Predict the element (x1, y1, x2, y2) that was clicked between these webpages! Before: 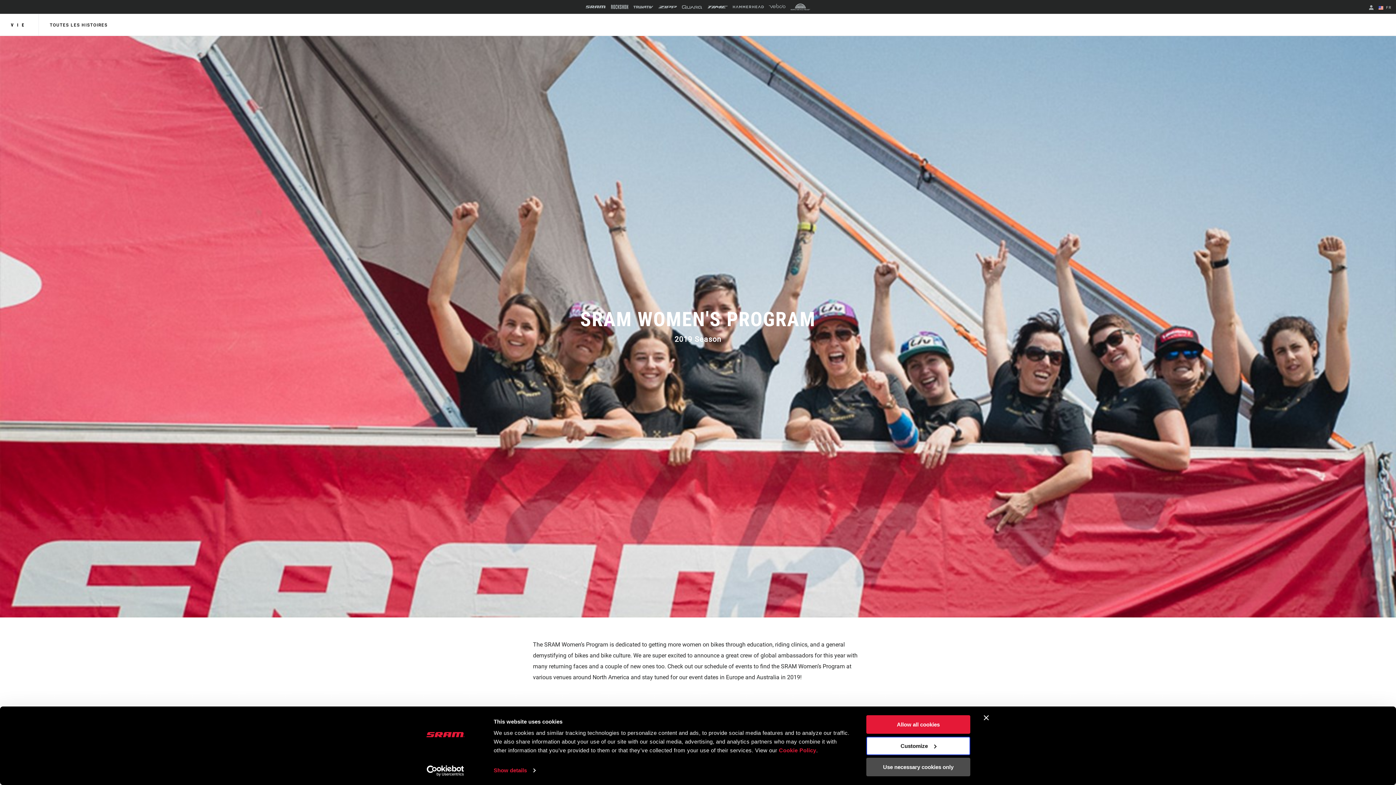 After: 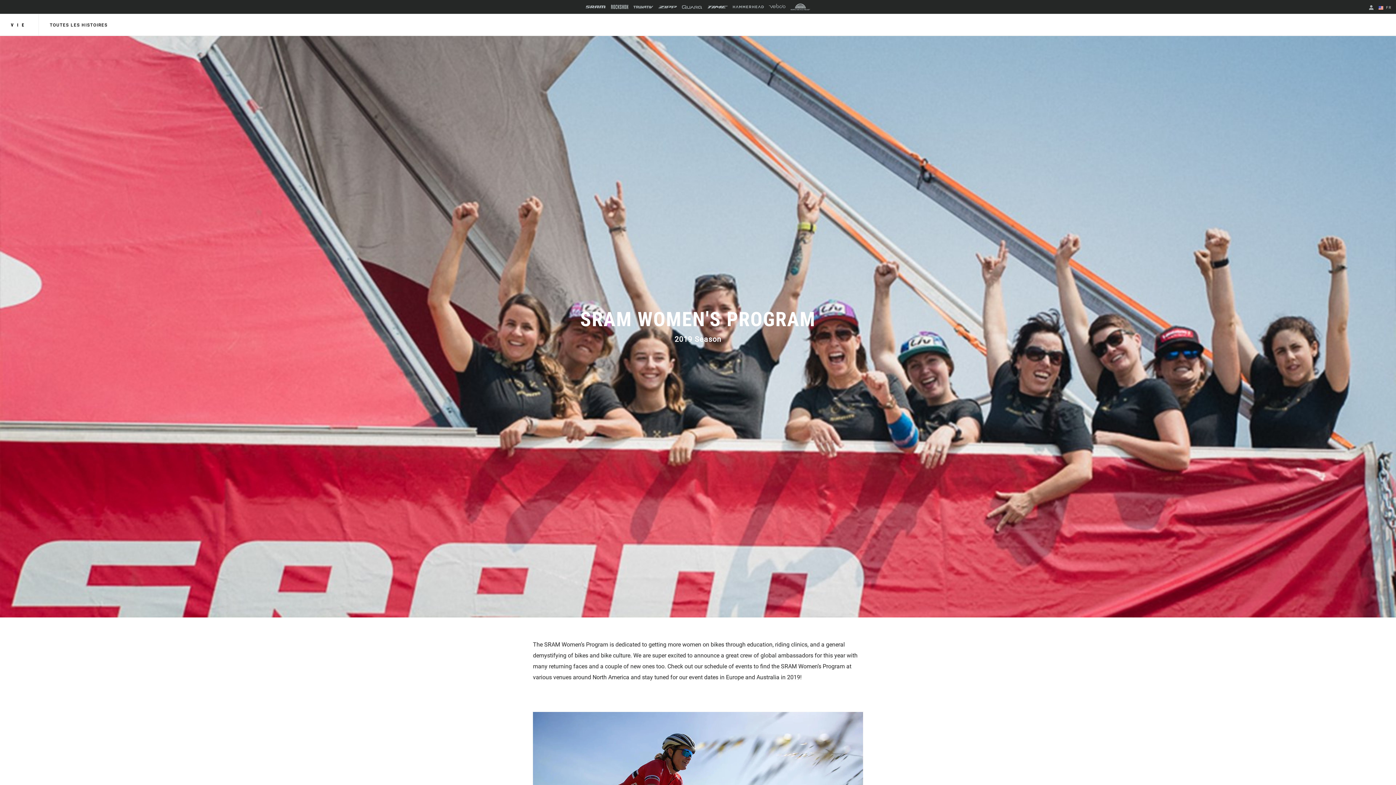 Action: bbox: (866, 758, 970, 776) label: Use necessary cookies only